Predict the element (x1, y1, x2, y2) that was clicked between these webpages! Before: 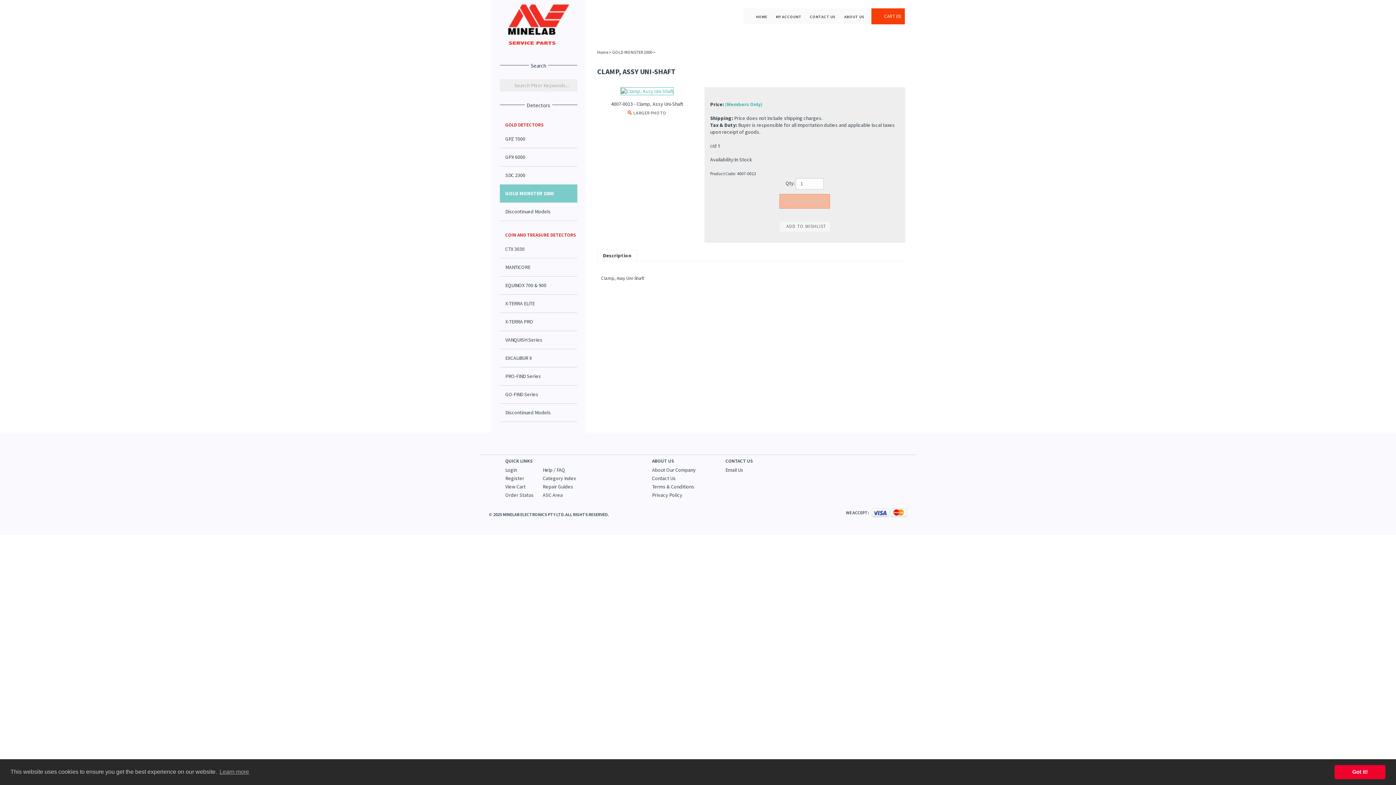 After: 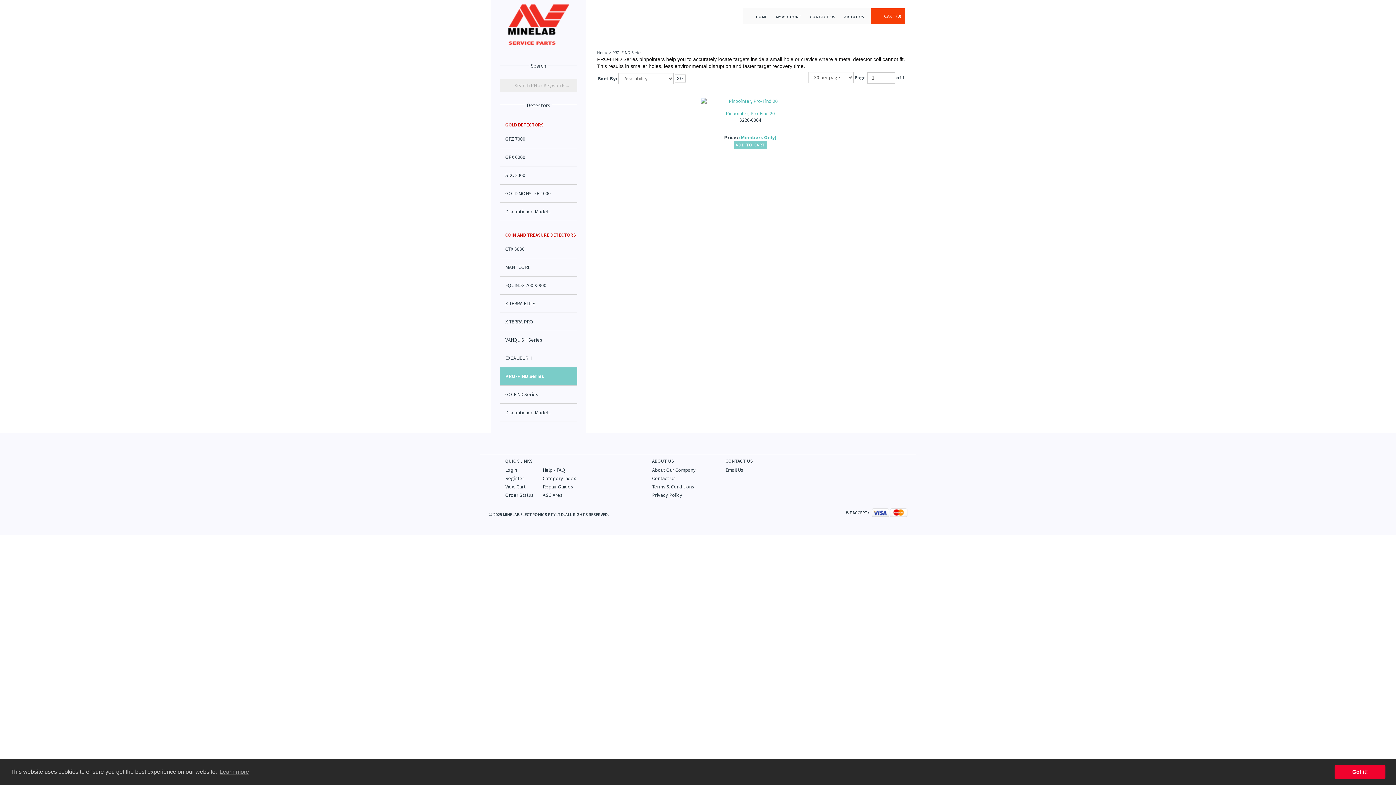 Action: bbox: (500, 367, 577, 385) label: PRO-FIND Series